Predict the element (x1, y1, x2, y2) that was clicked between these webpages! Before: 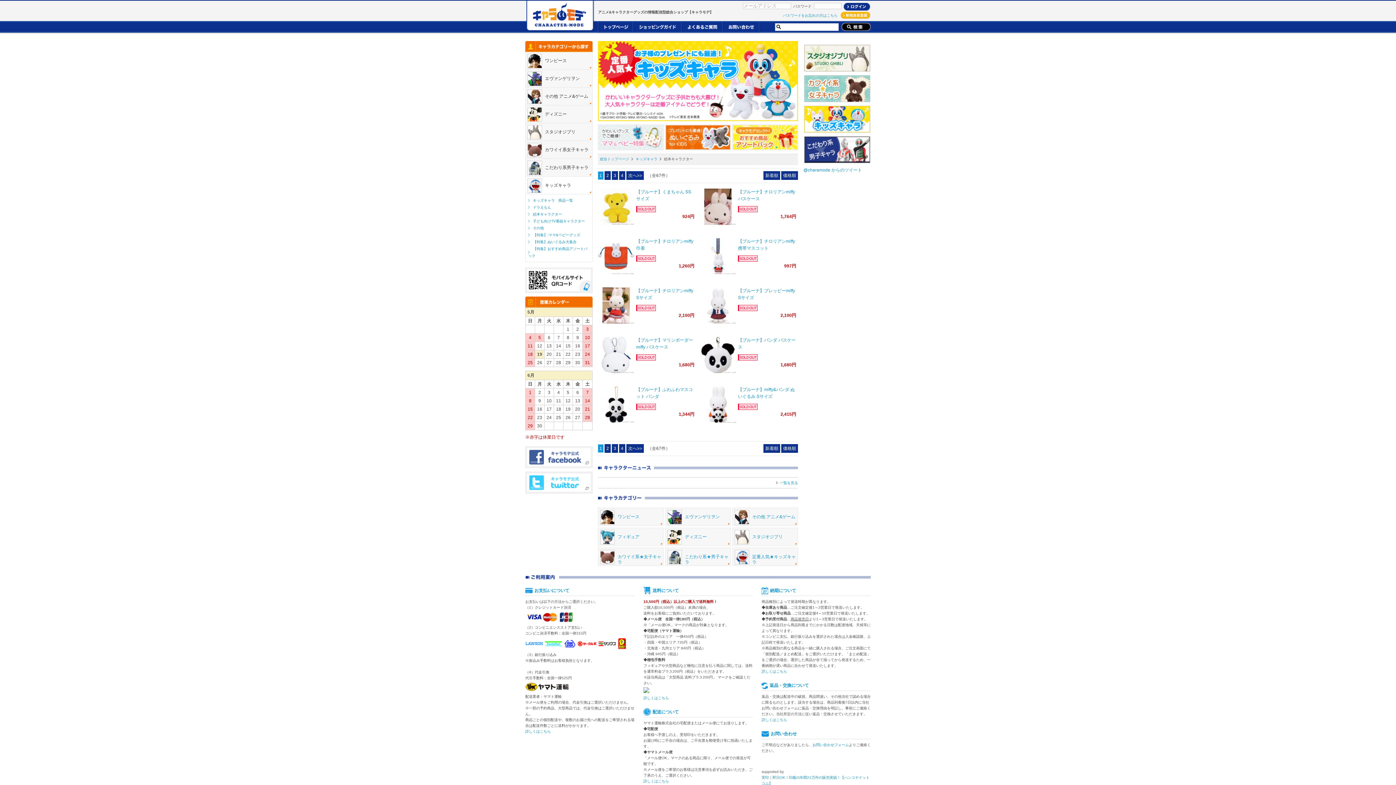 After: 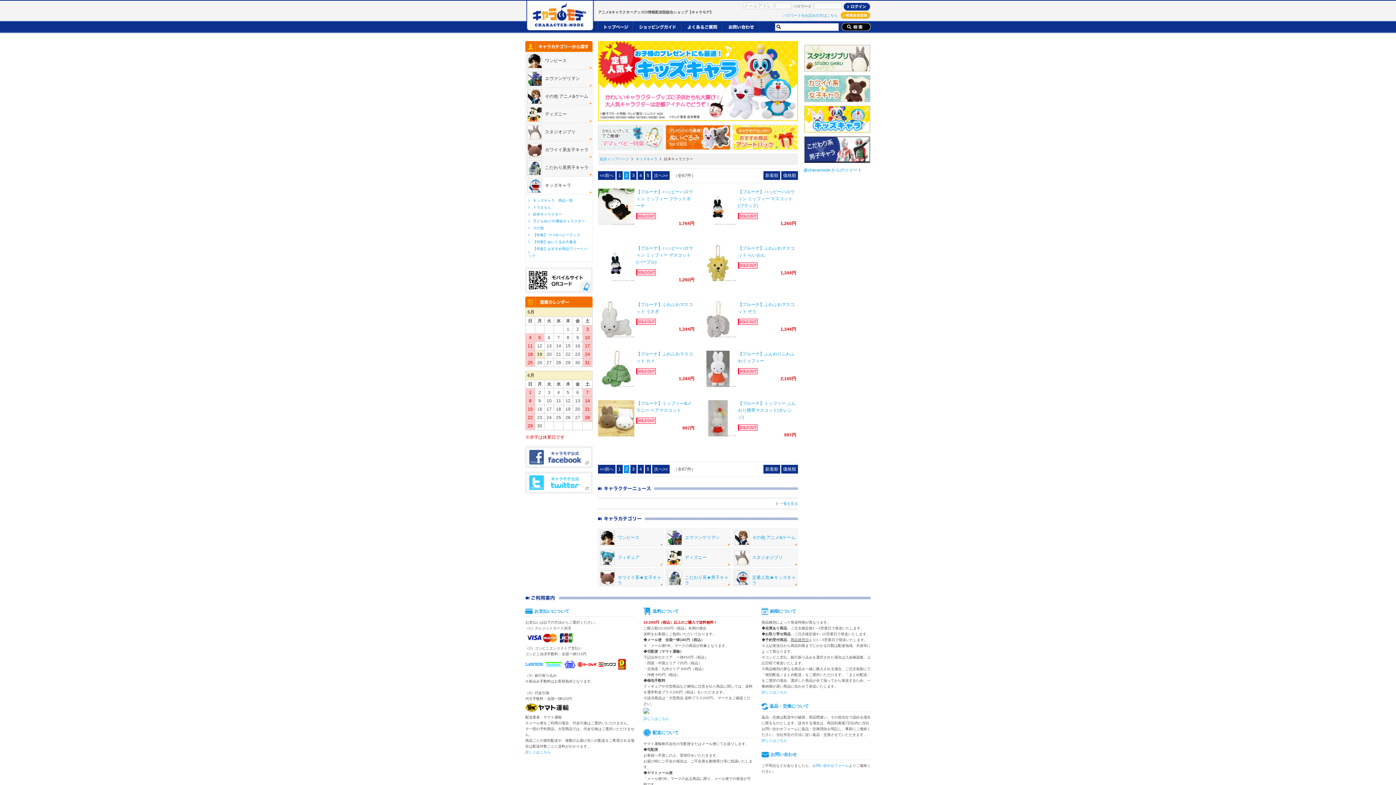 Action: label: 次へ>> bbox: (626, 444, 644, 453)